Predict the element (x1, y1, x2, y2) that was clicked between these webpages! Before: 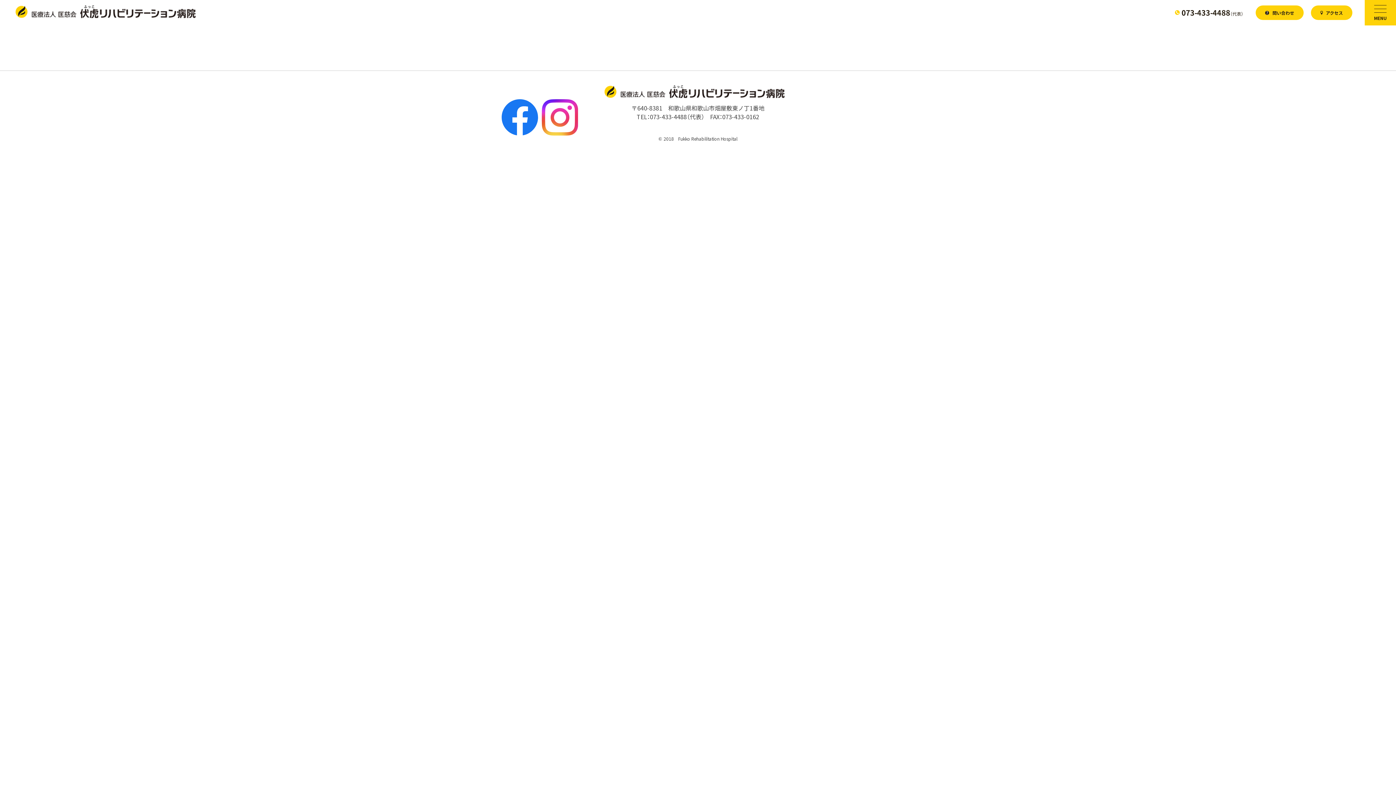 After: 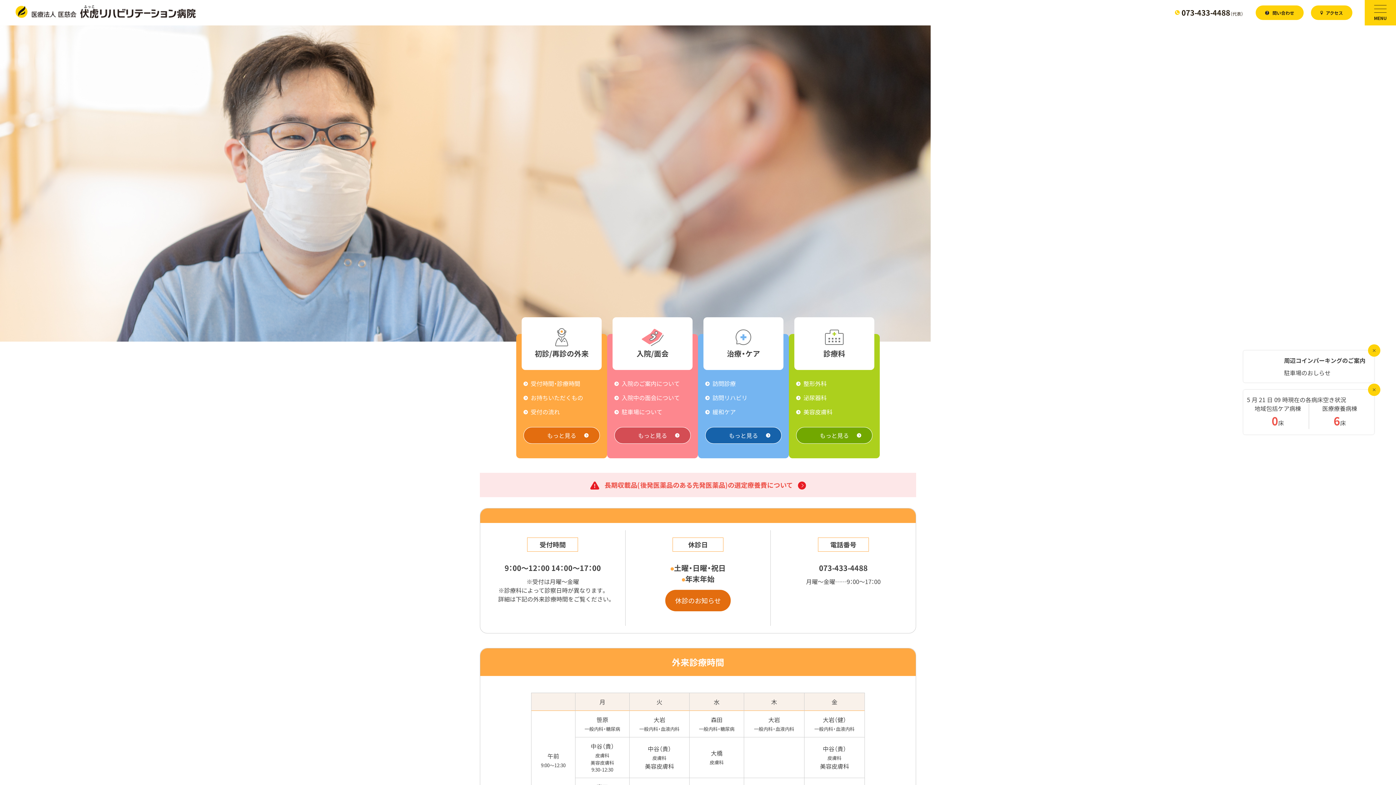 Action: bbox: (13, 5, 204, 20)